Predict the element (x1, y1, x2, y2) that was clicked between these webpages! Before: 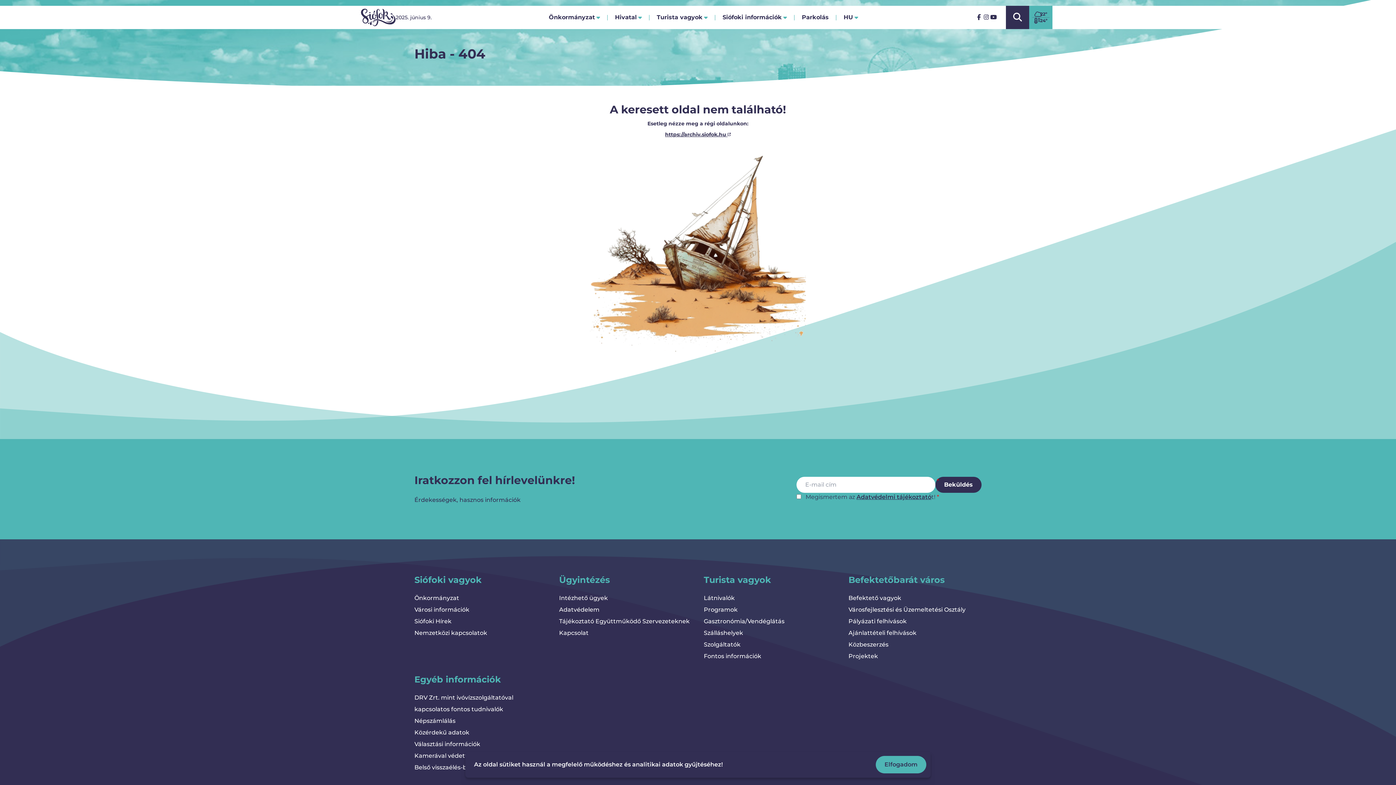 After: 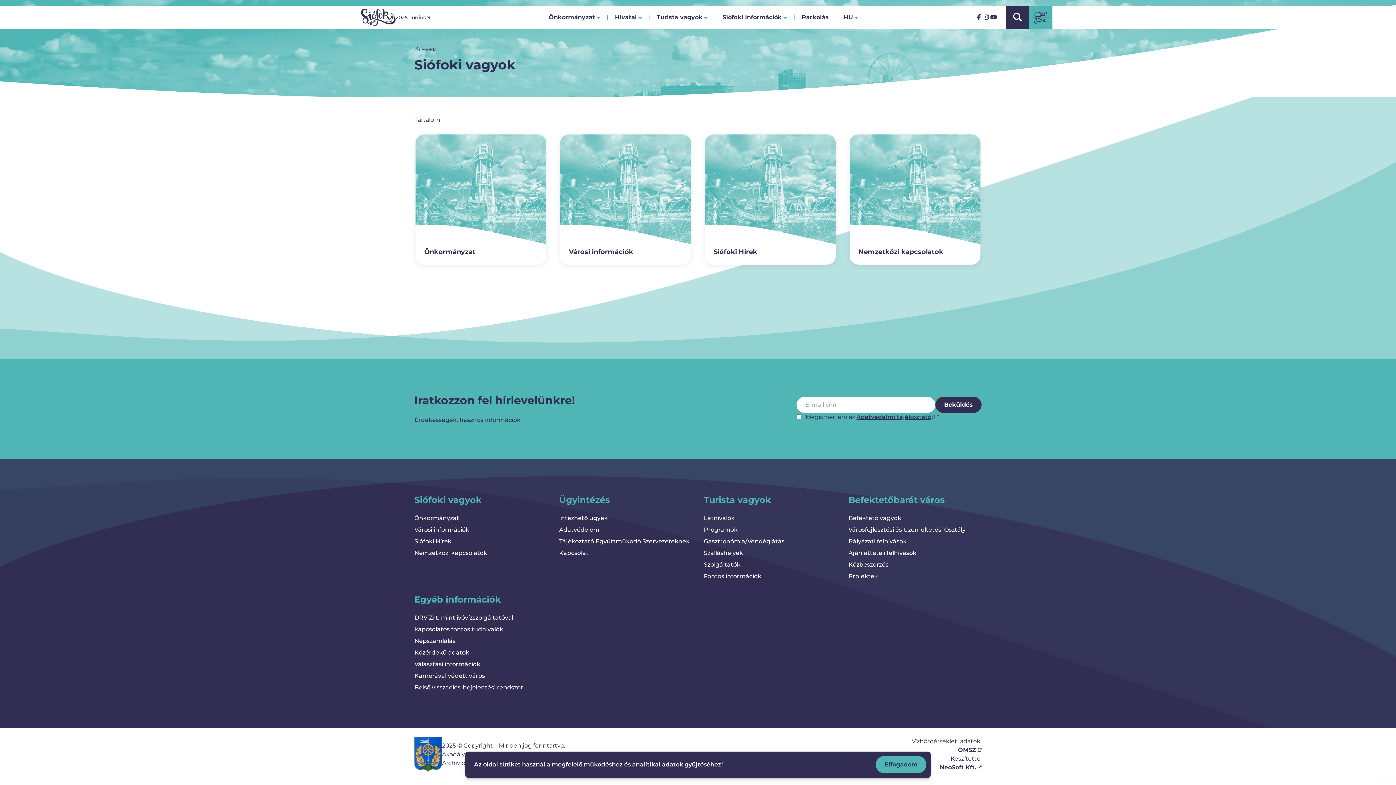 Action: bbox: (414, 575, 481, 585) label: Siófoki vagyok